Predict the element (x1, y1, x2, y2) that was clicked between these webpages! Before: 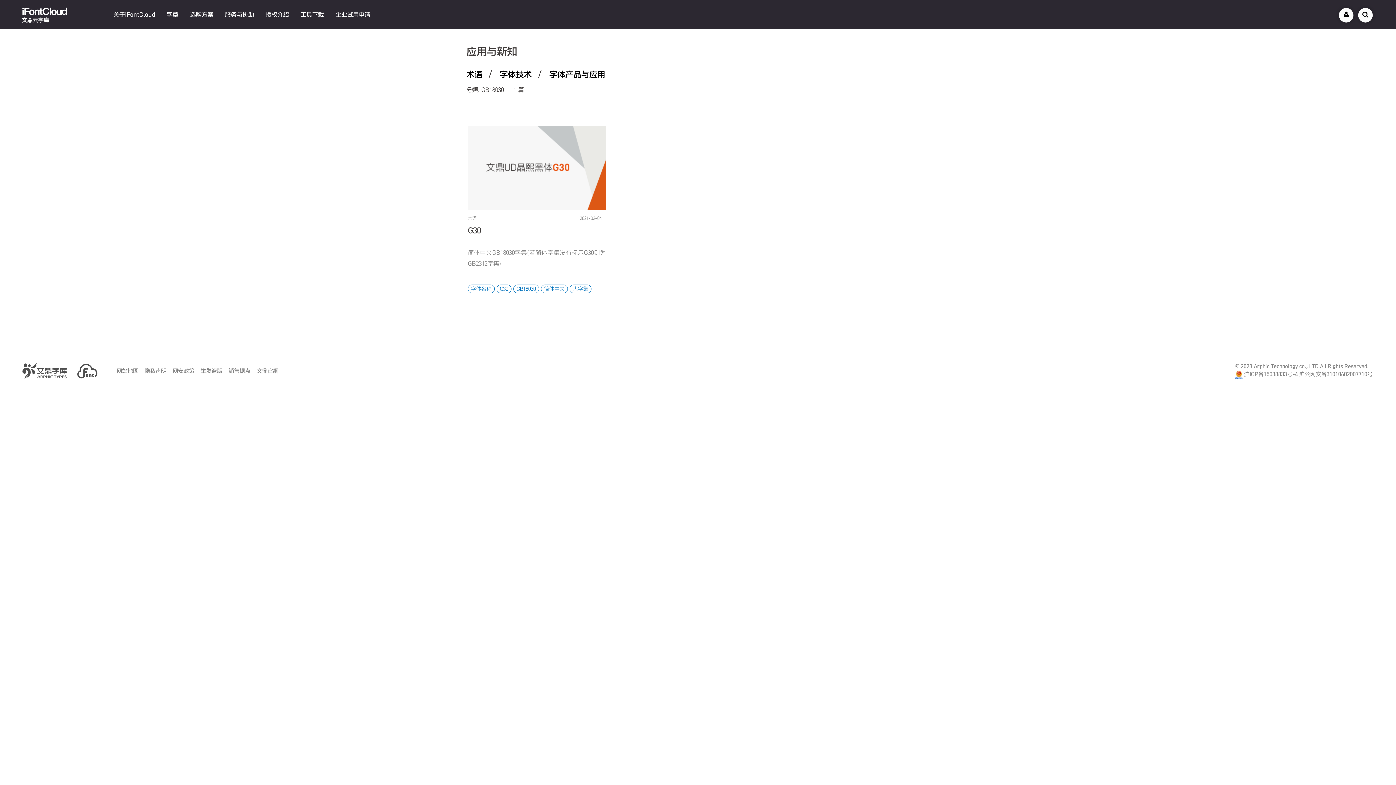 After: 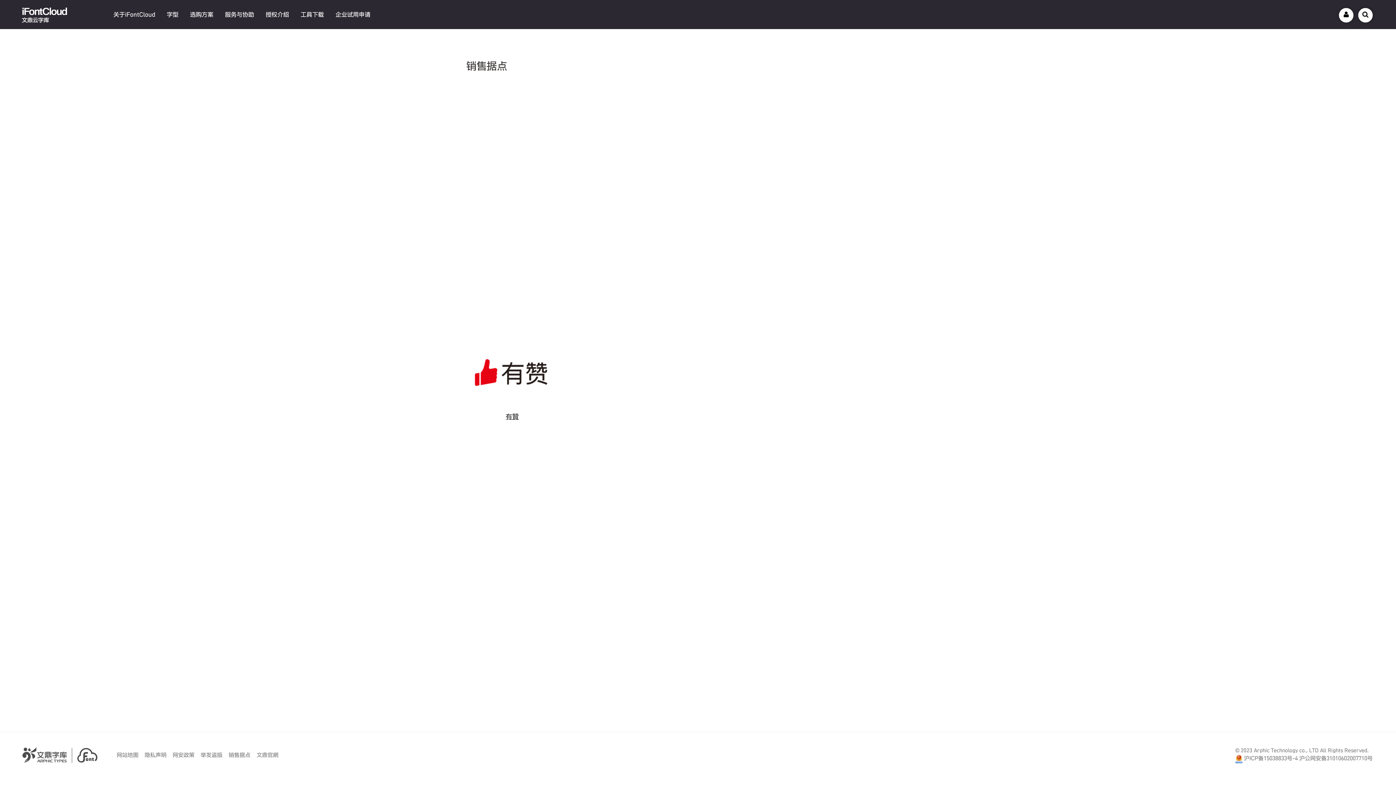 Action: label: 销售据点 bbox: (228, 364, 250, 378)